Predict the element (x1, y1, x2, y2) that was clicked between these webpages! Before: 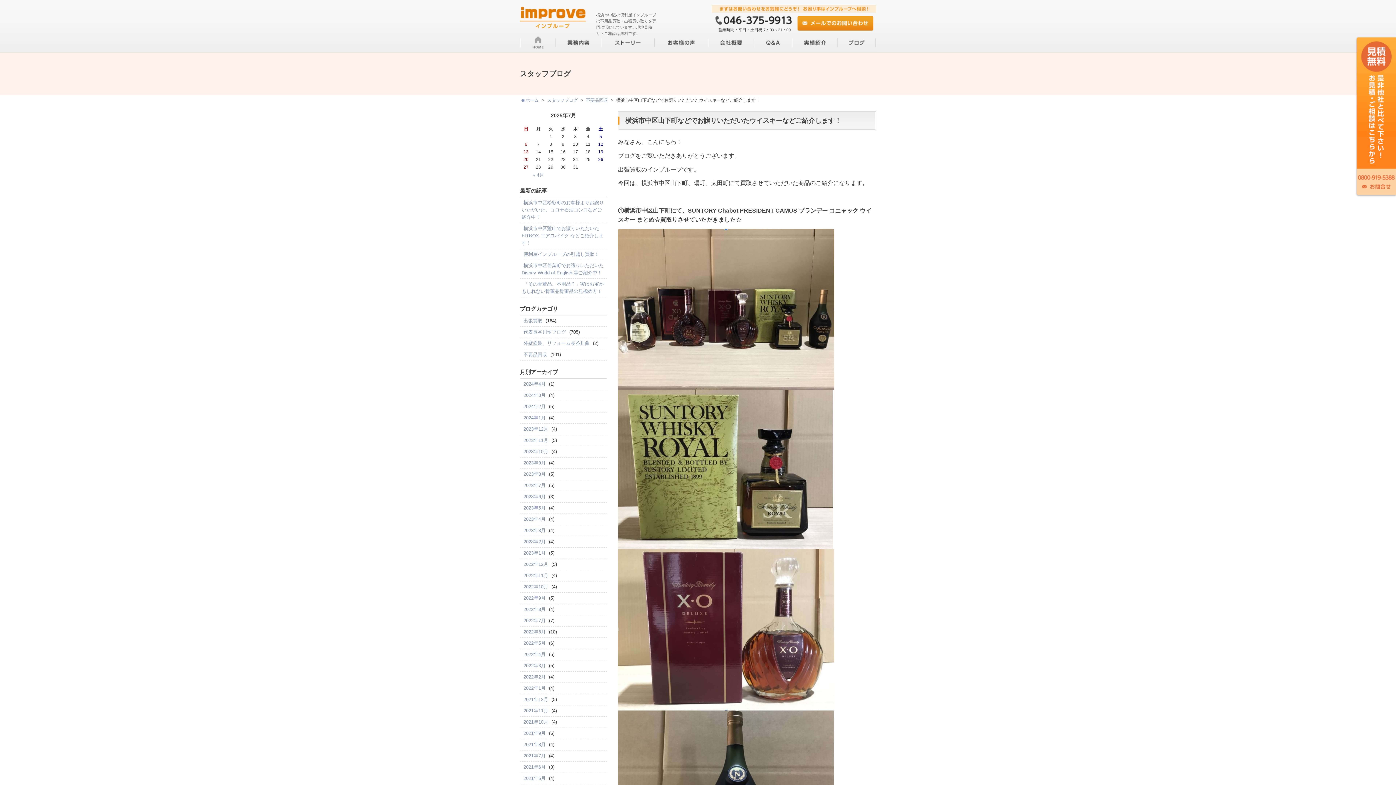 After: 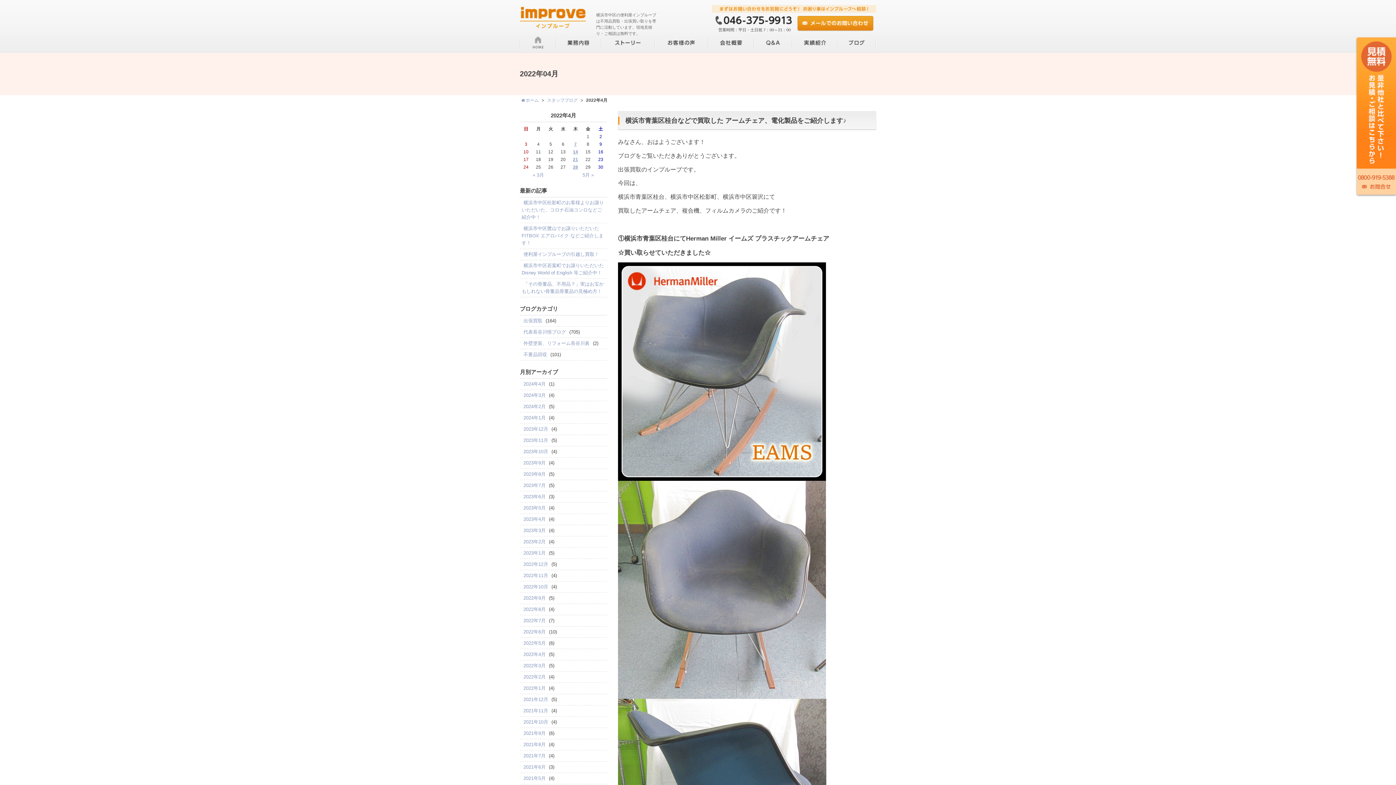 Action: bbox: (521, 650, 547, 659) label: 2022年4月